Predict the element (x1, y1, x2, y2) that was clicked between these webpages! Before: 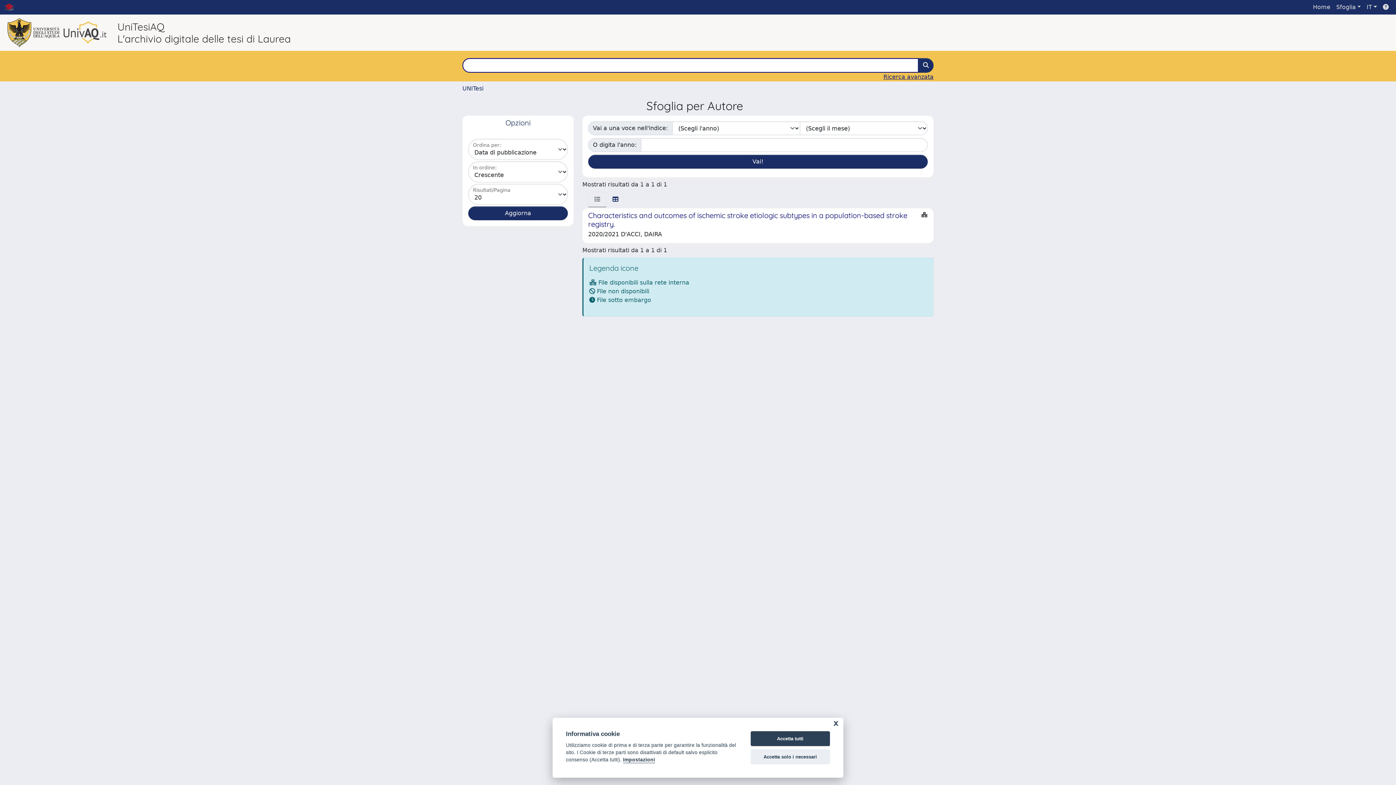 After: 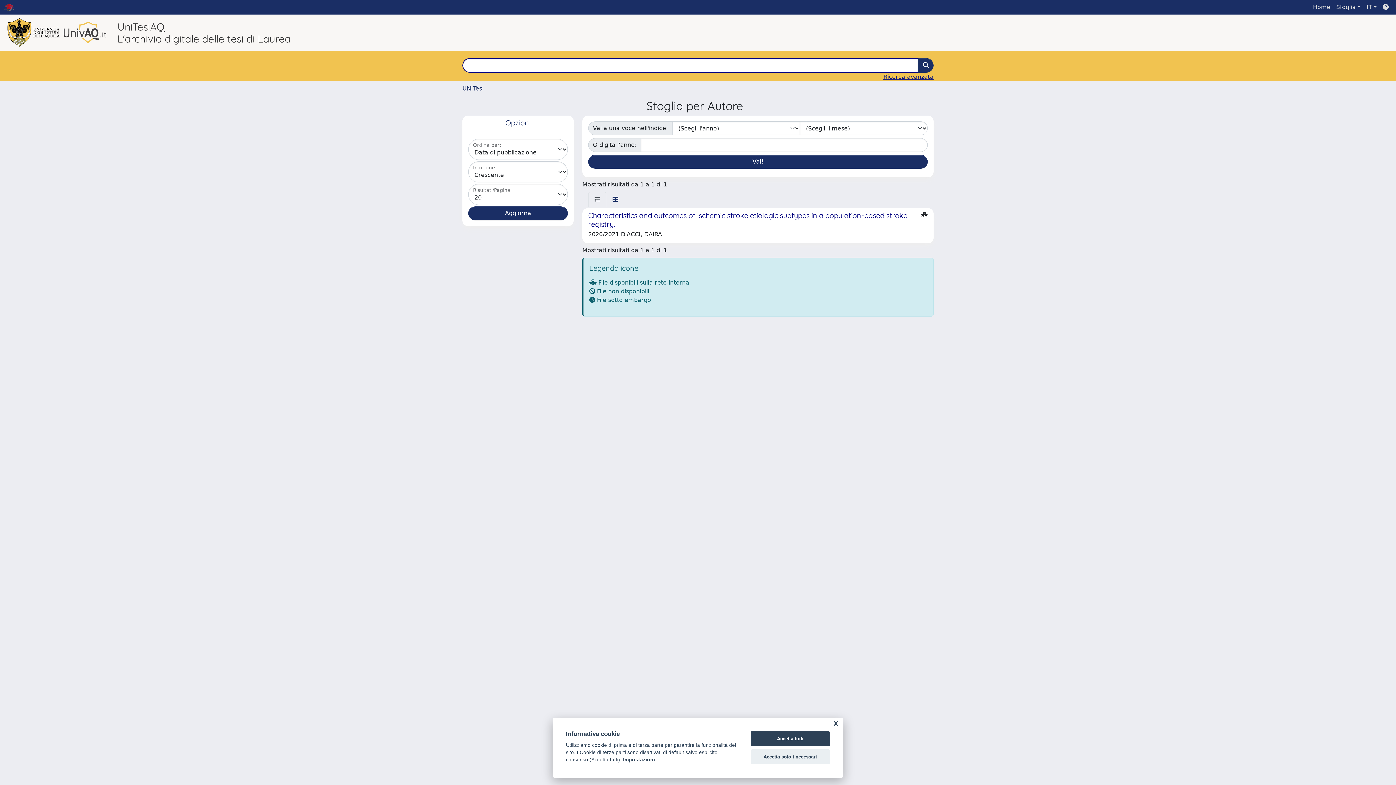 Action: bbox: (7, 28, 61, 35)